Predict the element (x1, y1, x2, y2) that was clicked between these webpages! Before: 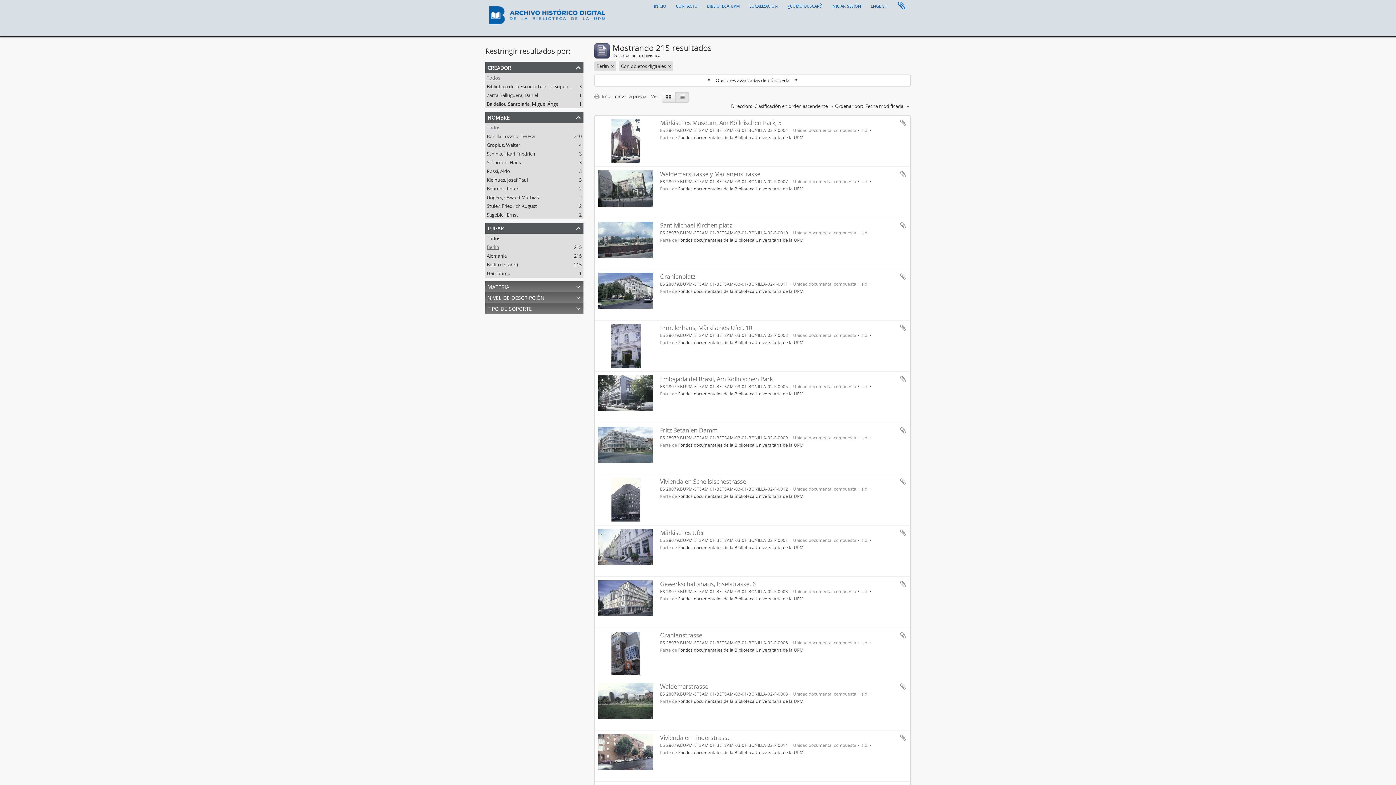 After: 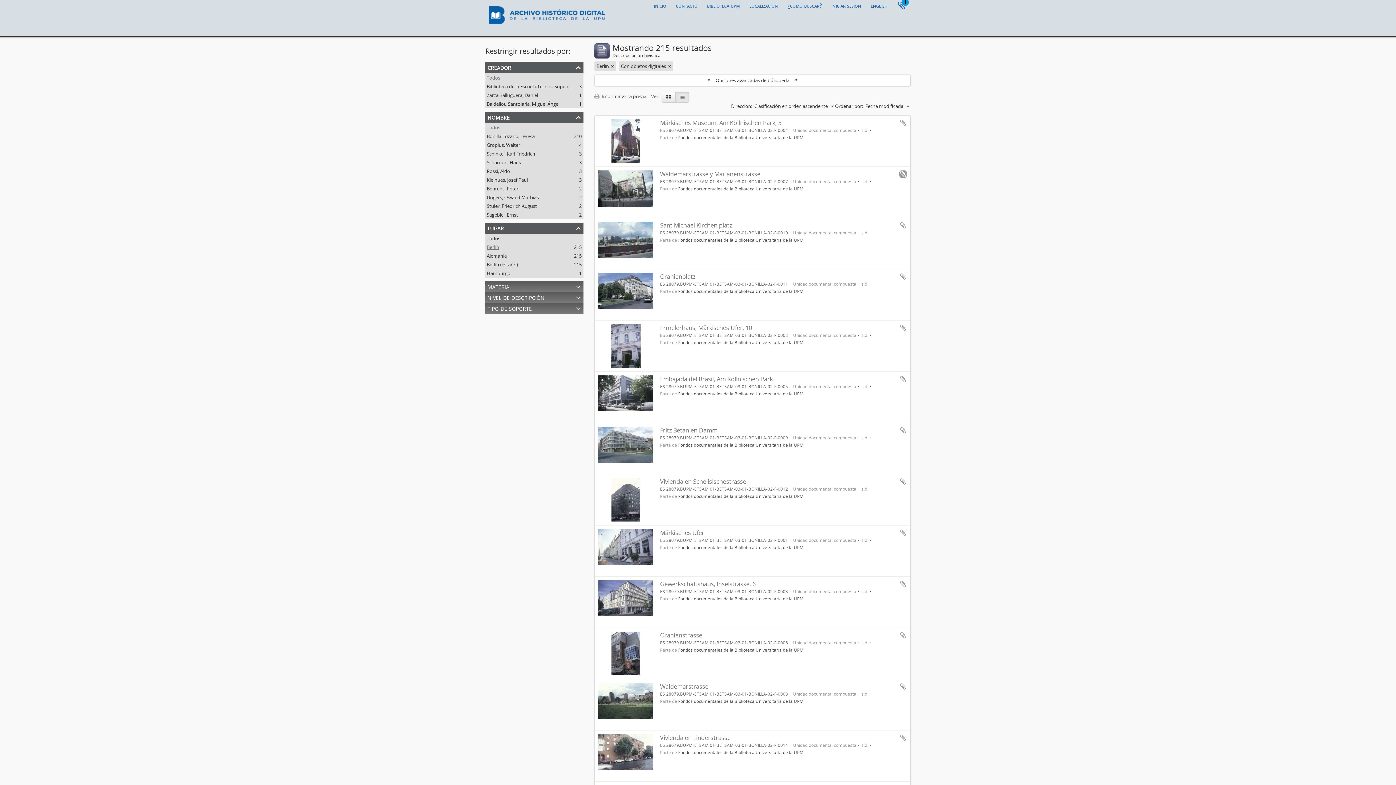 Action: bbox: (899, 170, 906, 177) label: Añadir al portapapeles